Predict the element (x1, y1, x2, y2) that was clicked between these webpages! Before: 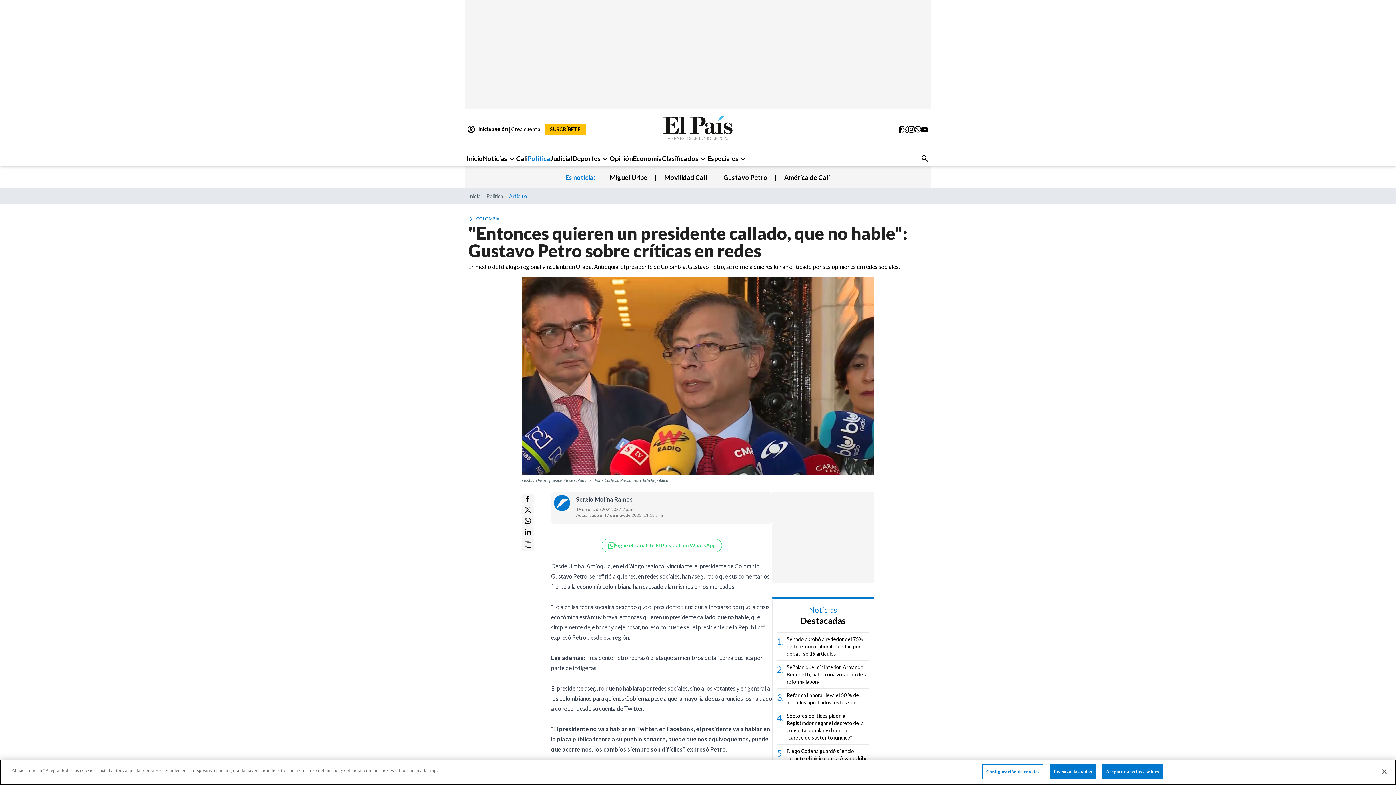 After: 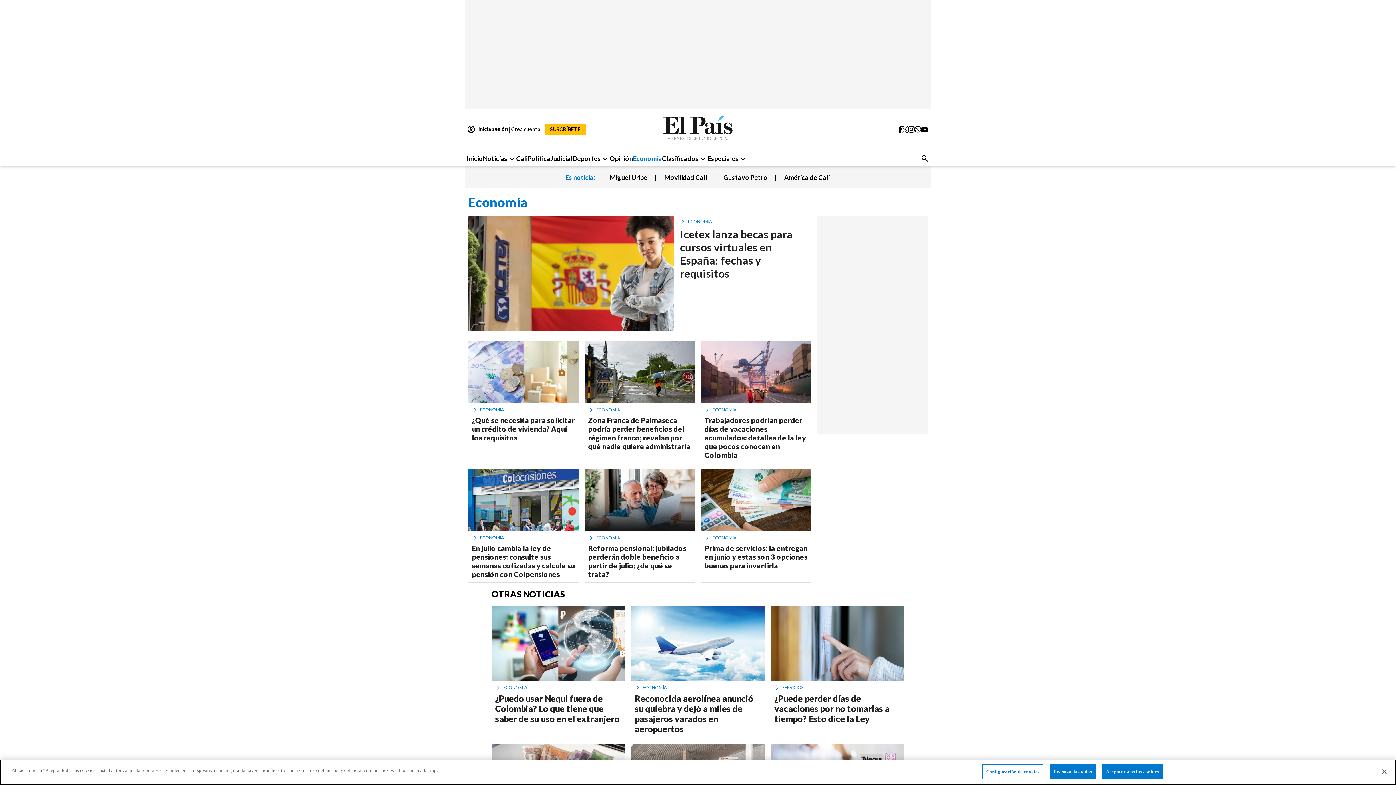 Action: bbox: (633, 153, 662, 163) label: Economía